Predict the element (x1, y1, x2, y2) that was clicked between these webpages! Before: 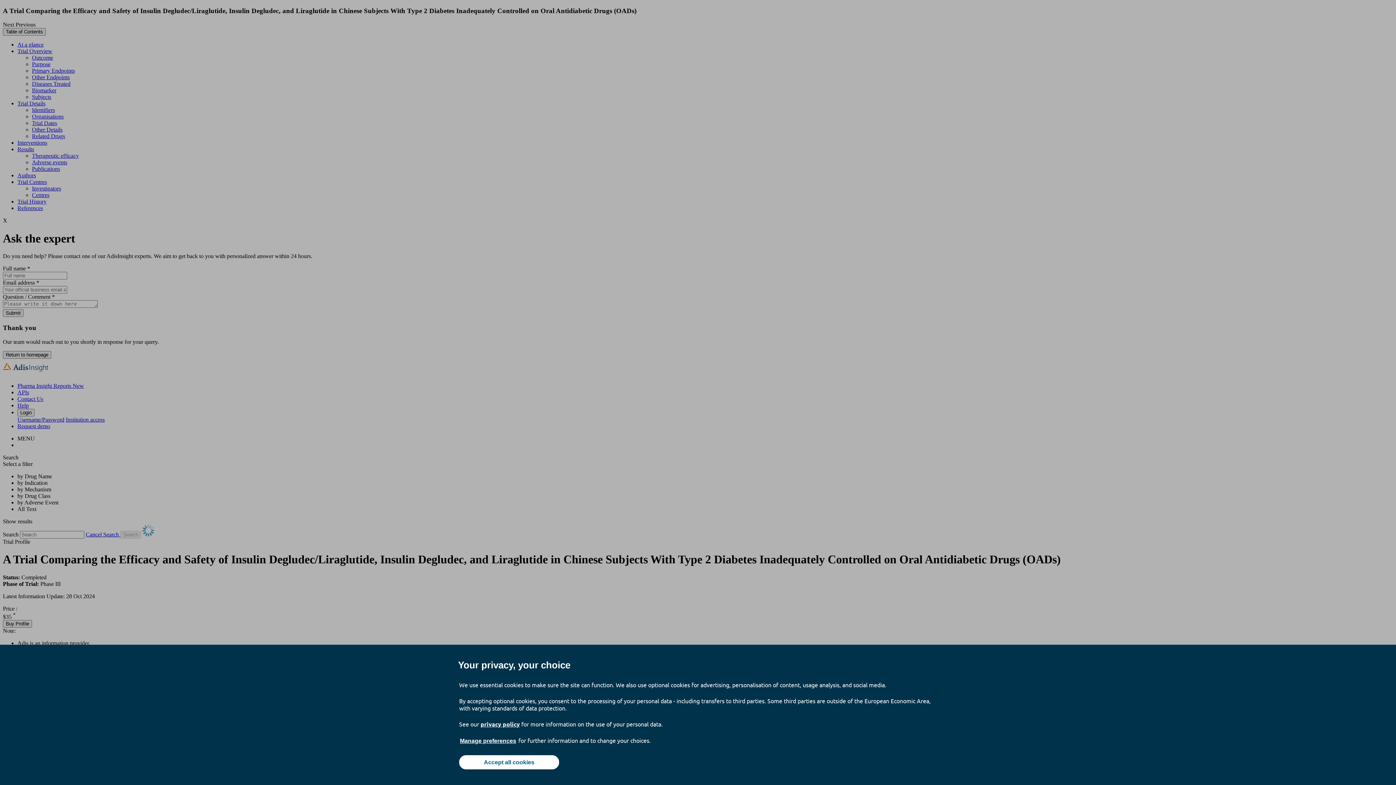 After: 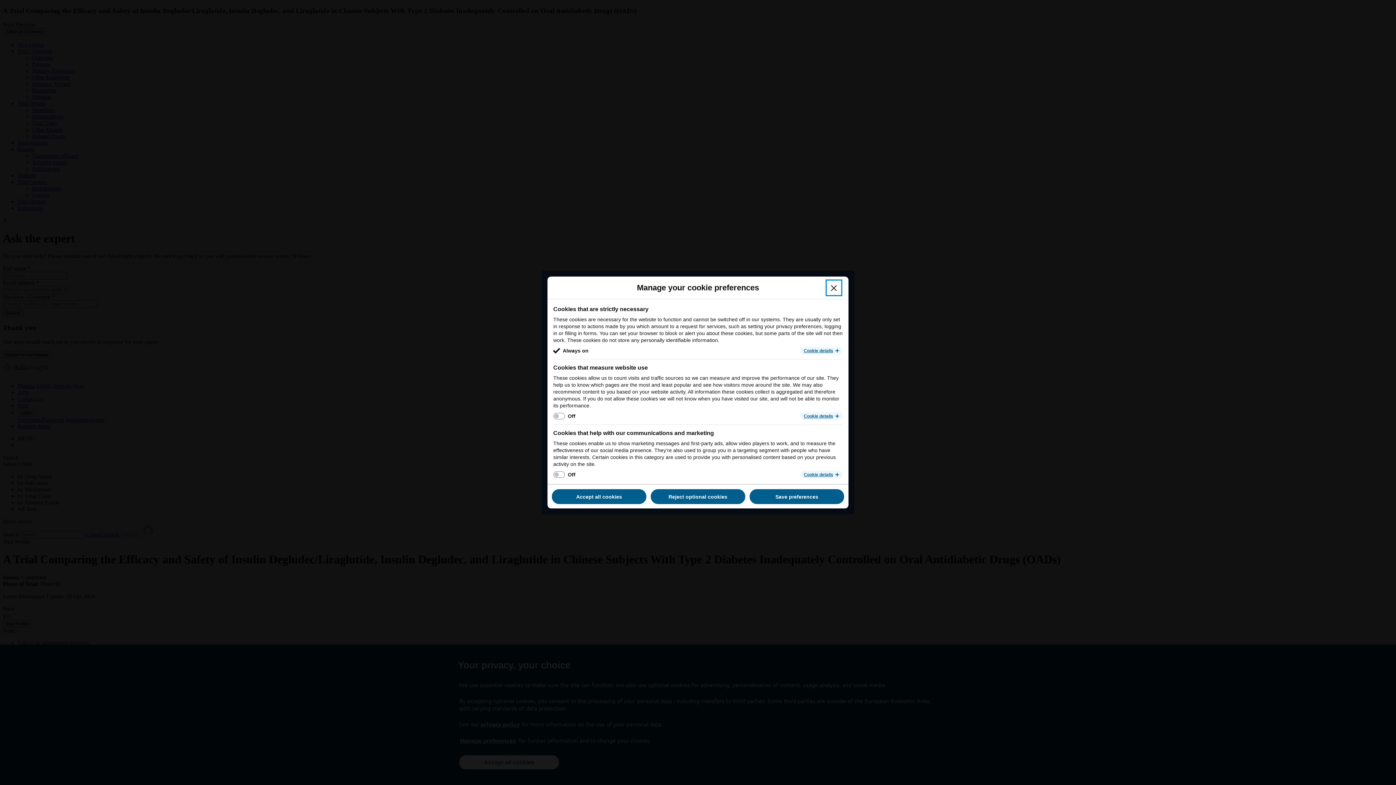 Action: label: Manage preferences bbox: (459, 737, 517, 745)